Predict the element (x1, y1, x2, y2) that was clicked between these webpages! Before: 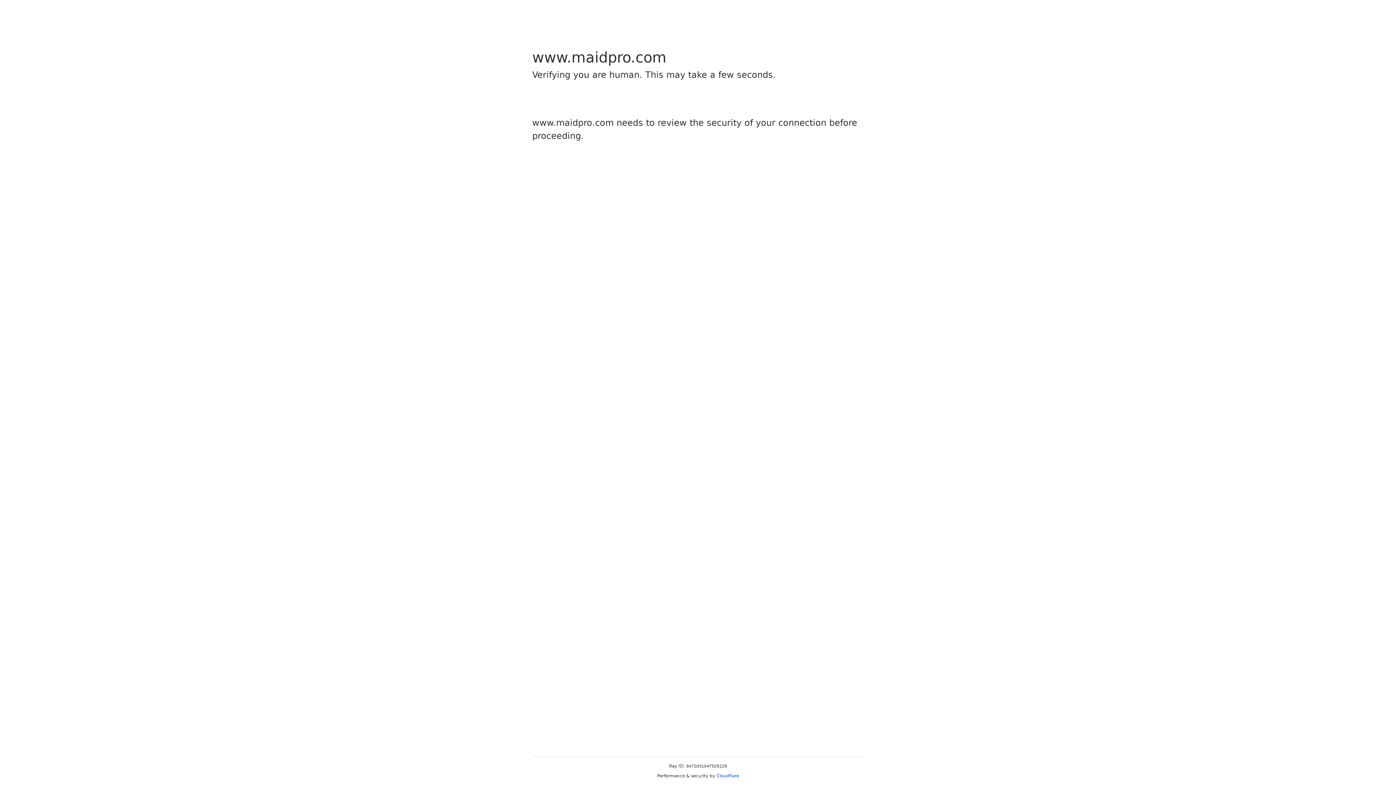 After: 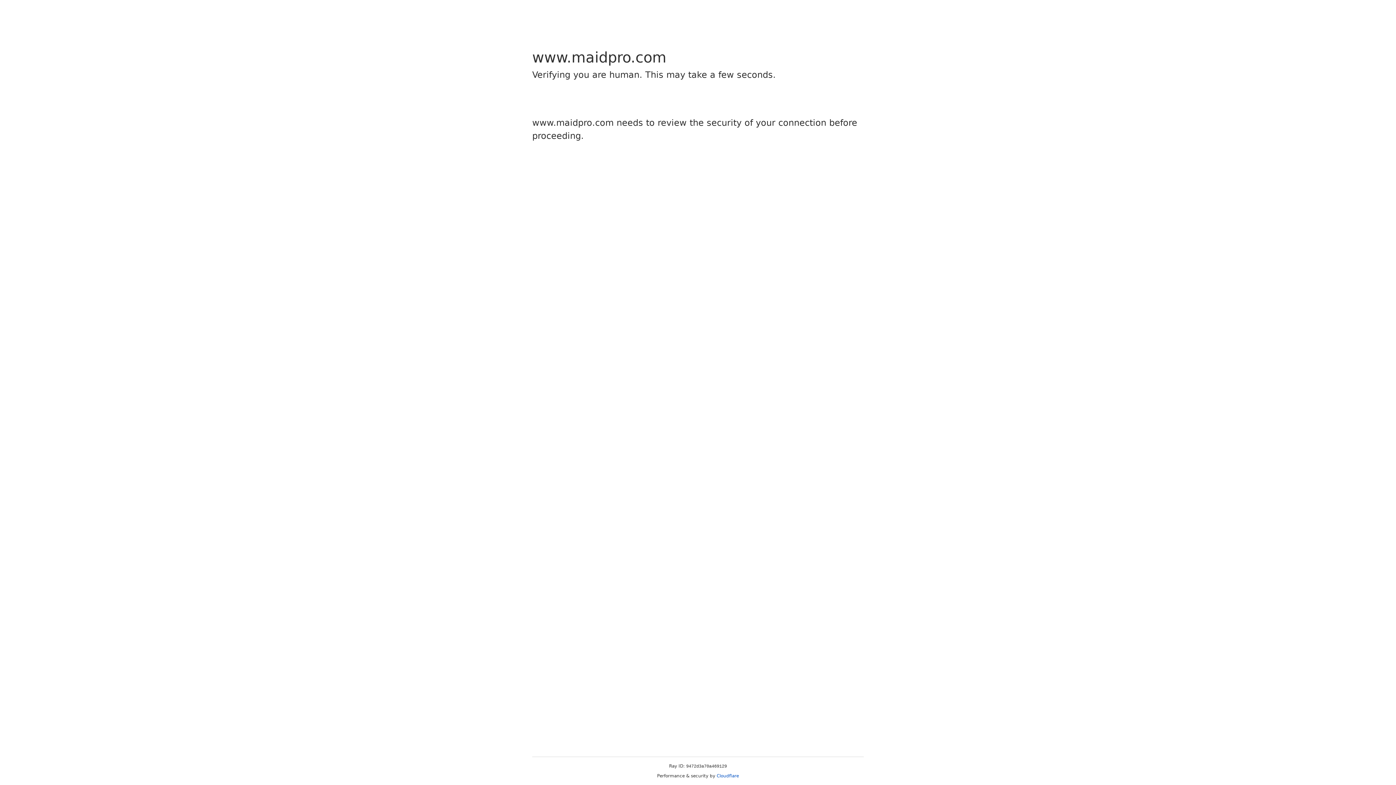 Action: label: Cloudflare bbox: (716, 773, 739, 778)